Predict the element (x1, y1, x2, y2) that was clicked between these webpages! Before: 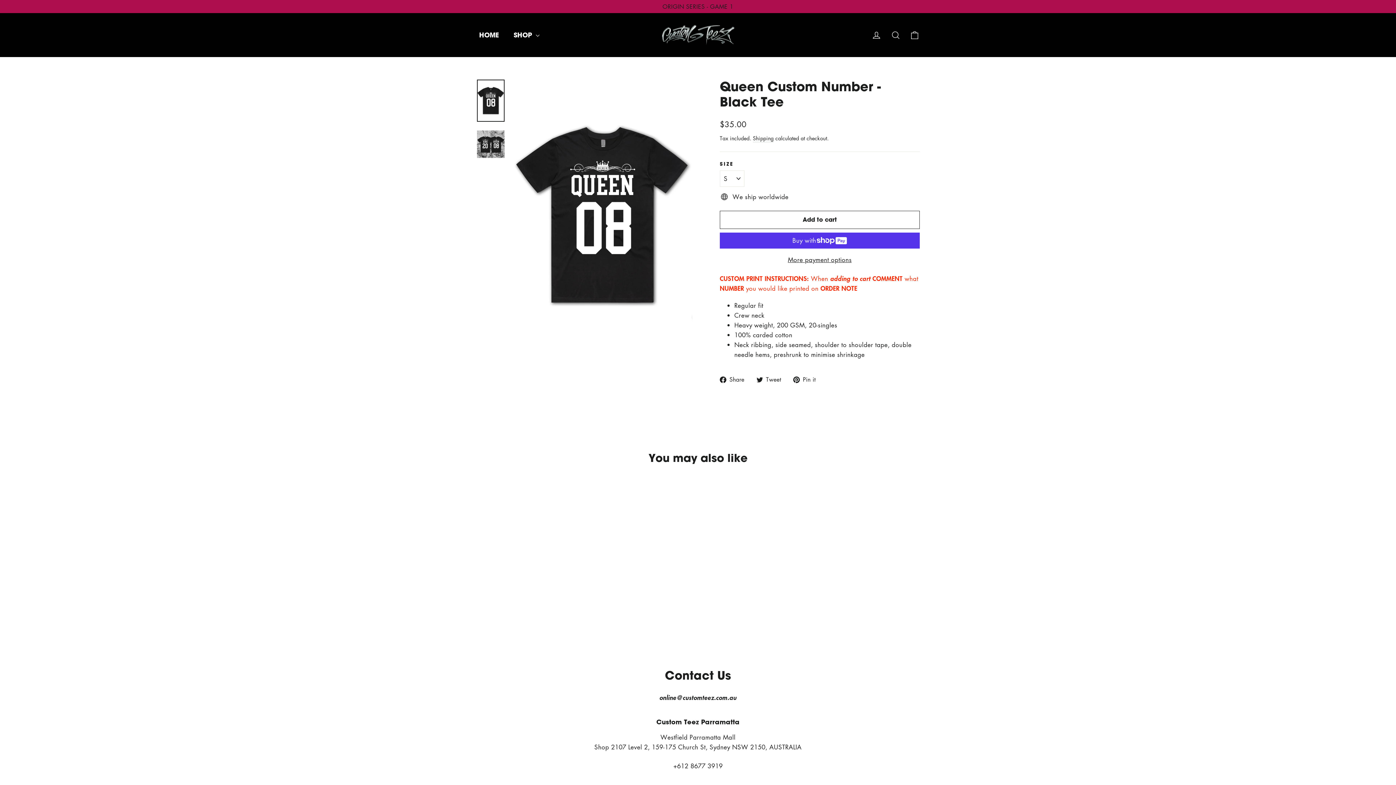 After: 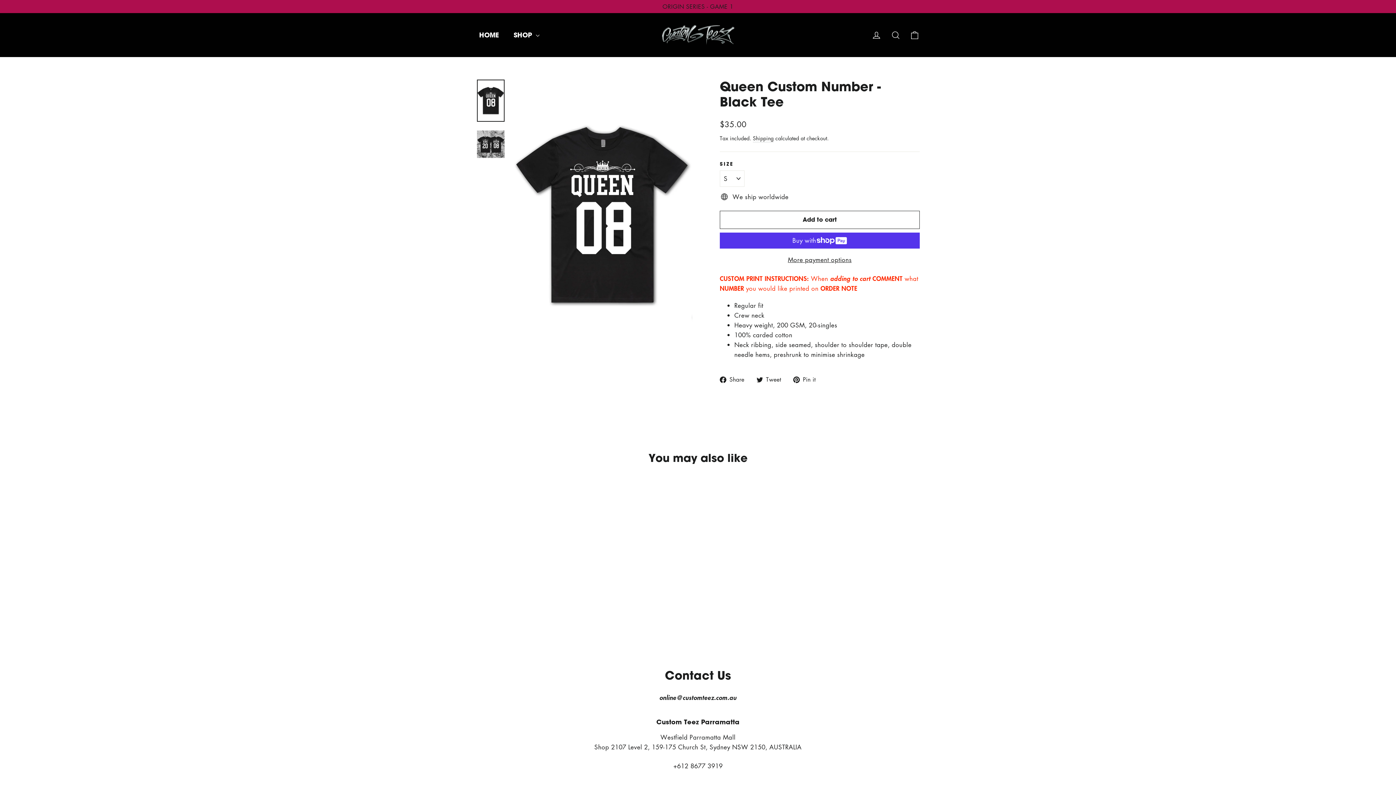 Action: bbox: (477, 79, 504, 121)